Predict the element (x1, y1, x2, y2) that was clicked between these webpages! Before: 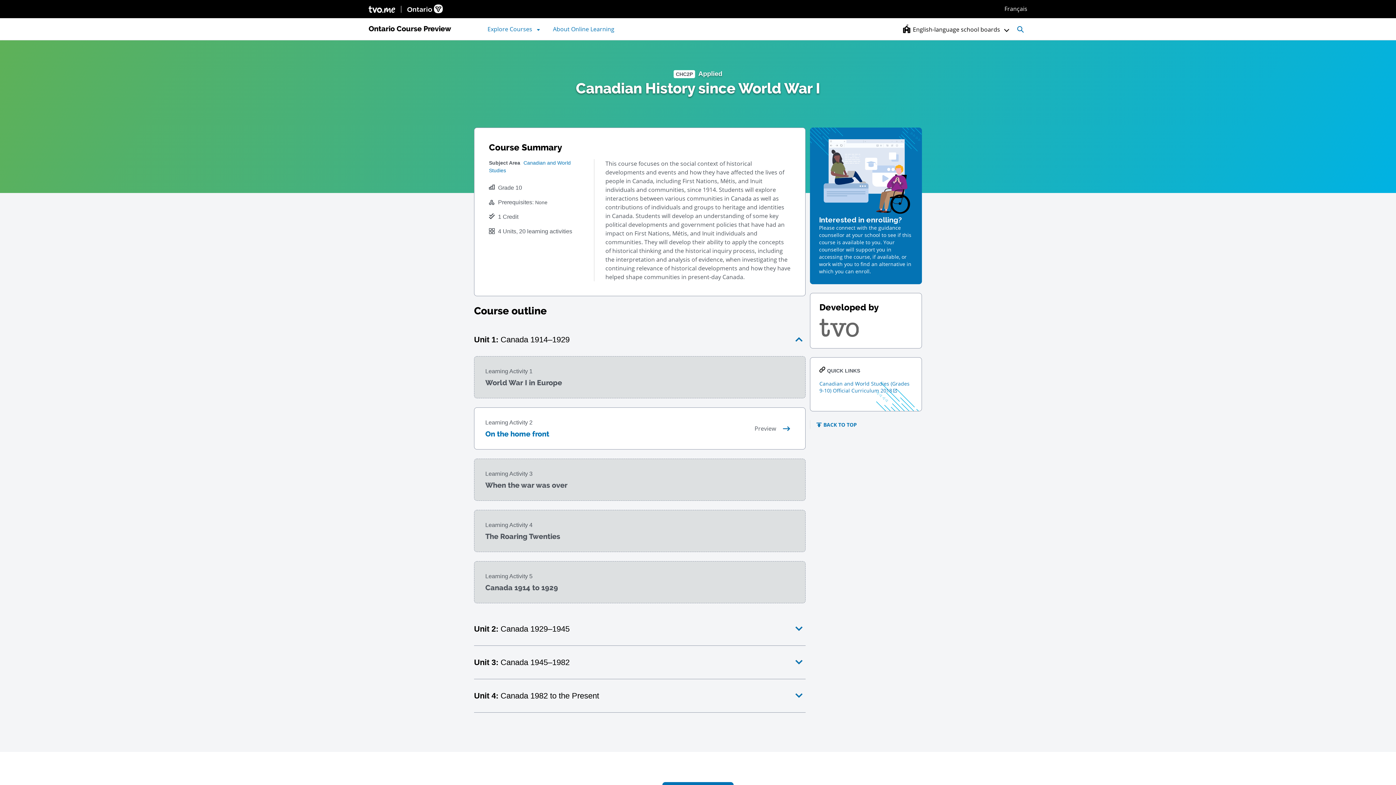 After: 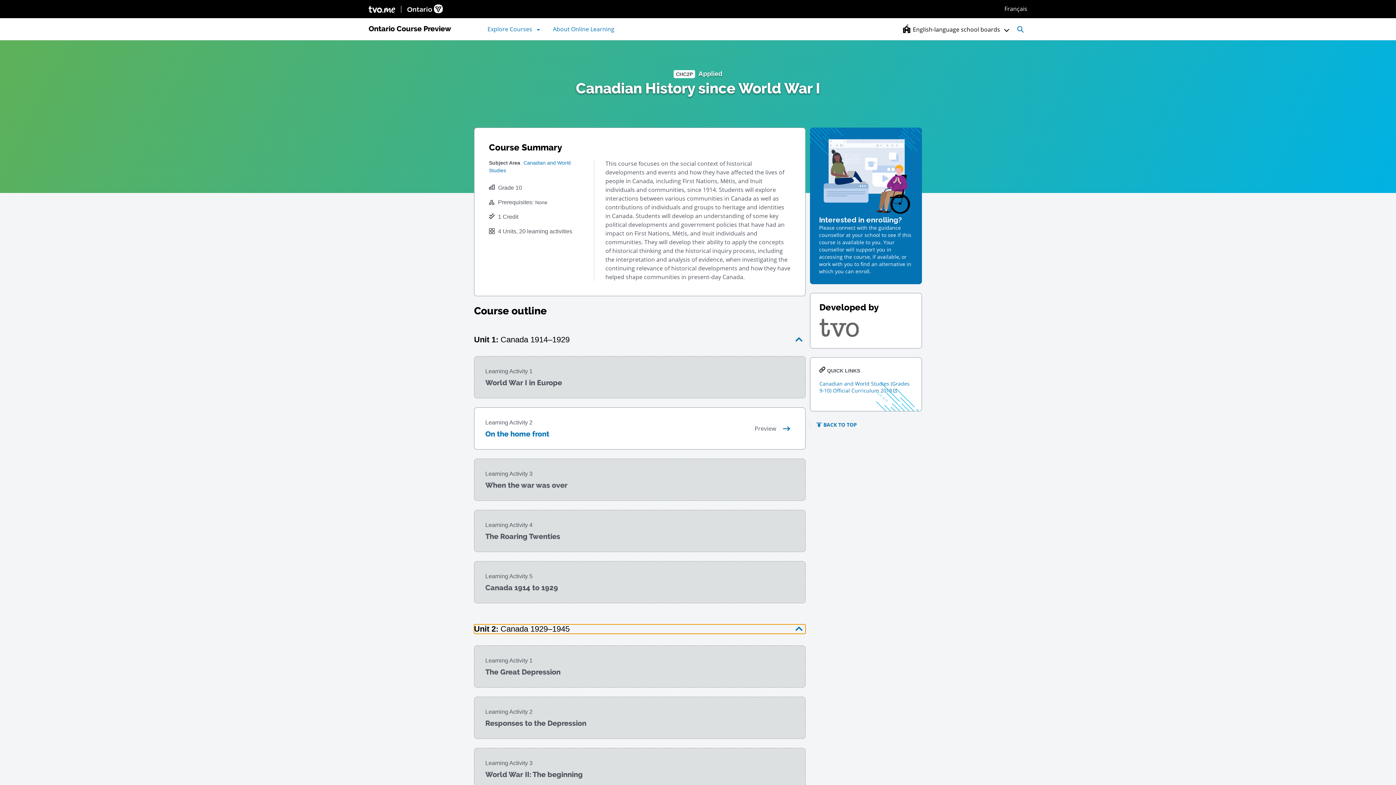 Action: label: Unit 2: Canada 1929–1945 bbox: (474, 624, 805, 634)